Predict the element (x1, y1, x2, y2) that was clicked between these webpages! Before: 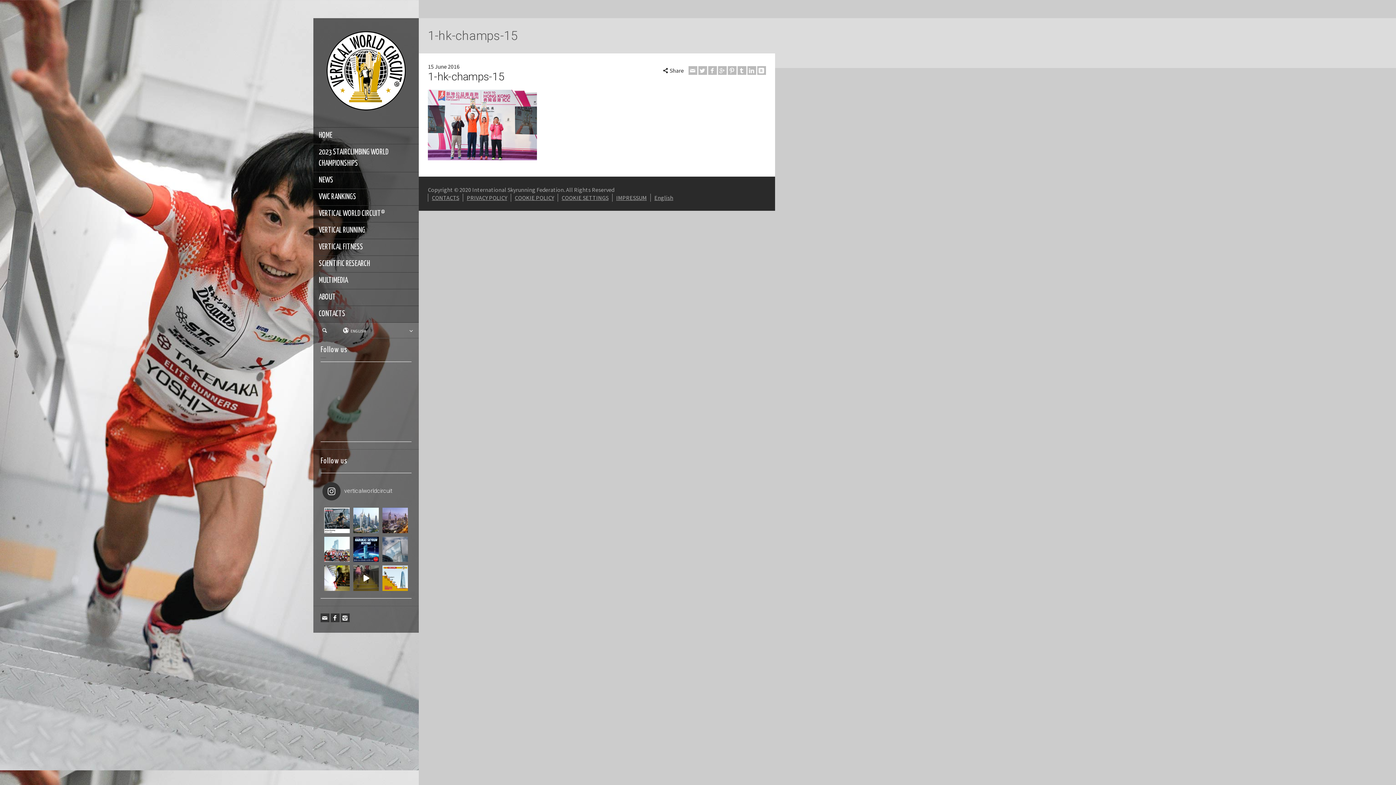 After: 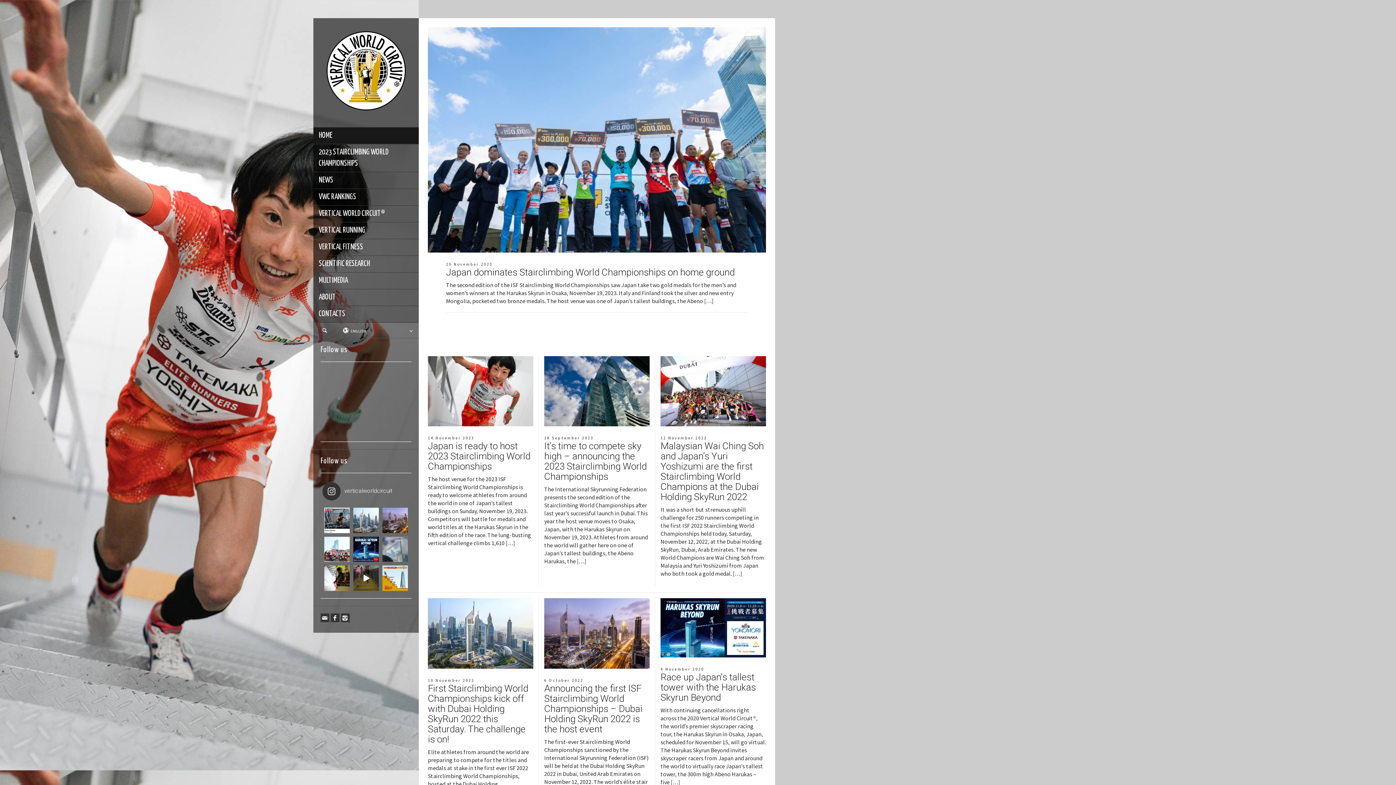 Action: bbox: (313, 127, 418, 144) label: HOME